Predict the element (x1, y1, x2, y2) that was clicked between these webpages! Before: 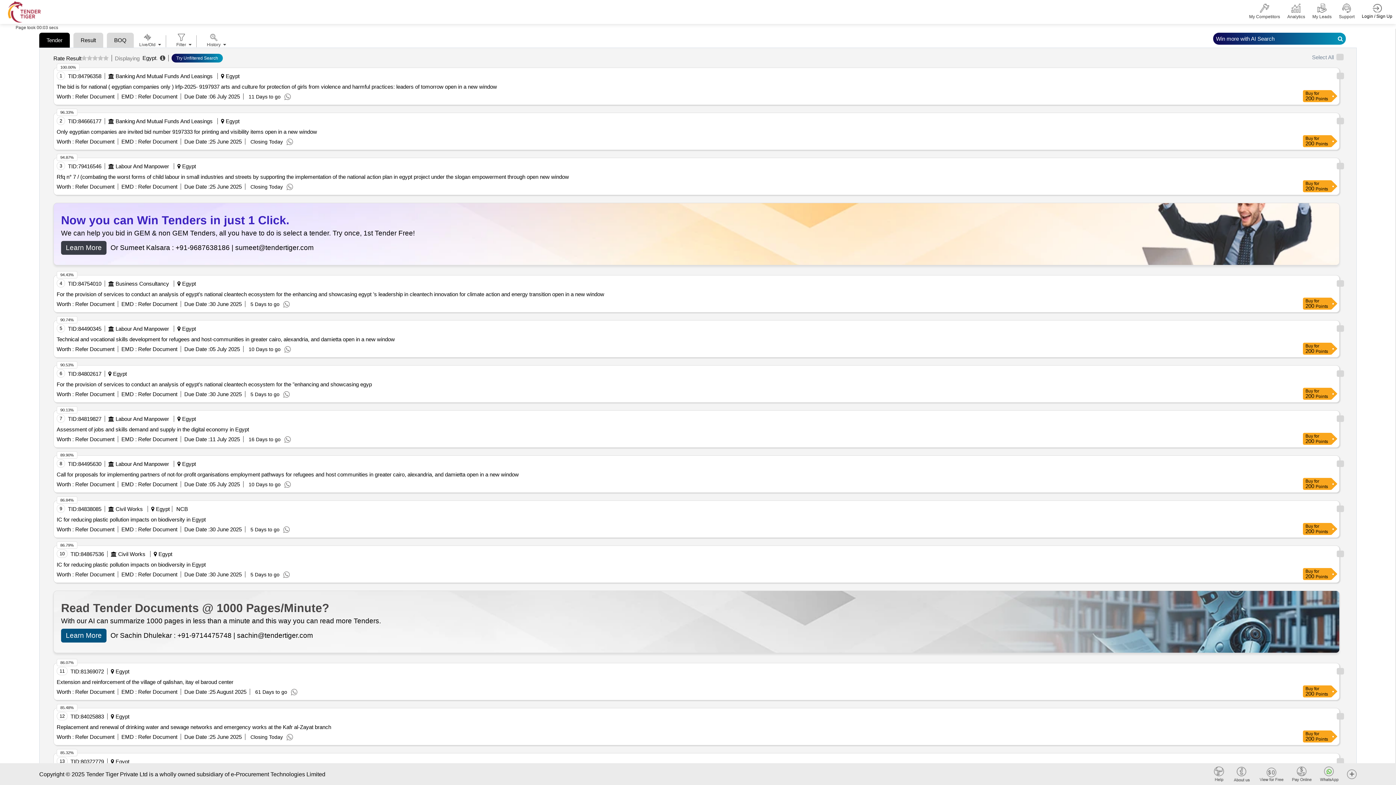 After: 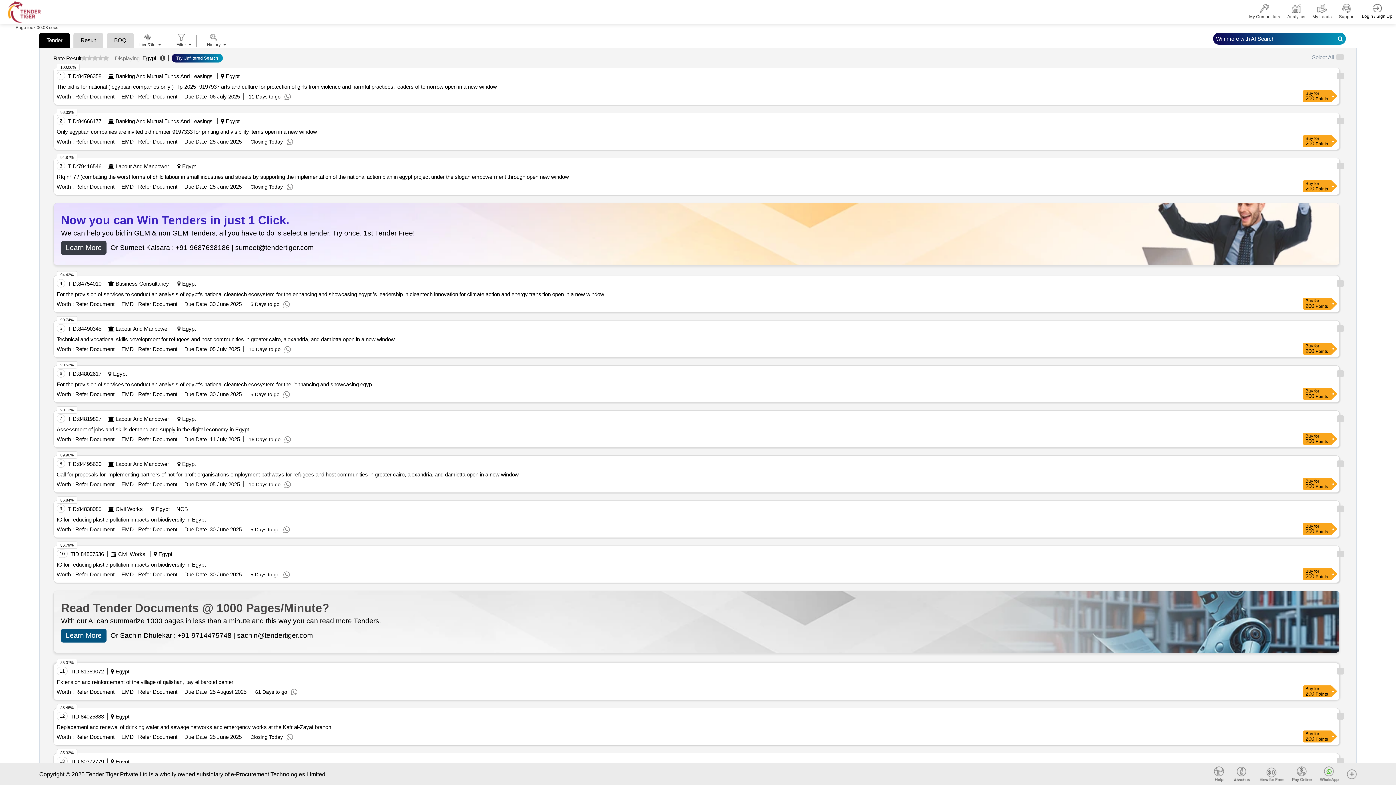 Action: bbox: (73, 689, 114, 695) label:  Refer Document